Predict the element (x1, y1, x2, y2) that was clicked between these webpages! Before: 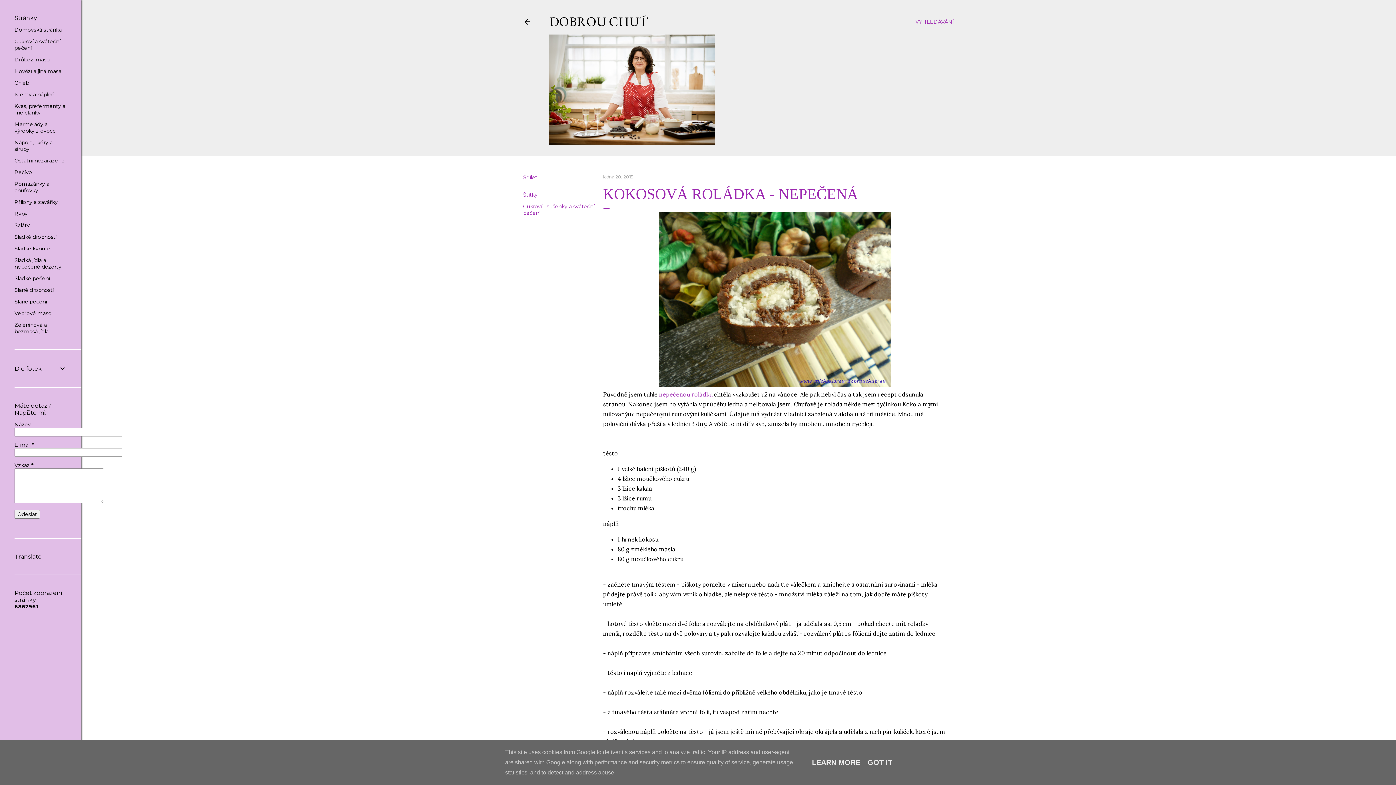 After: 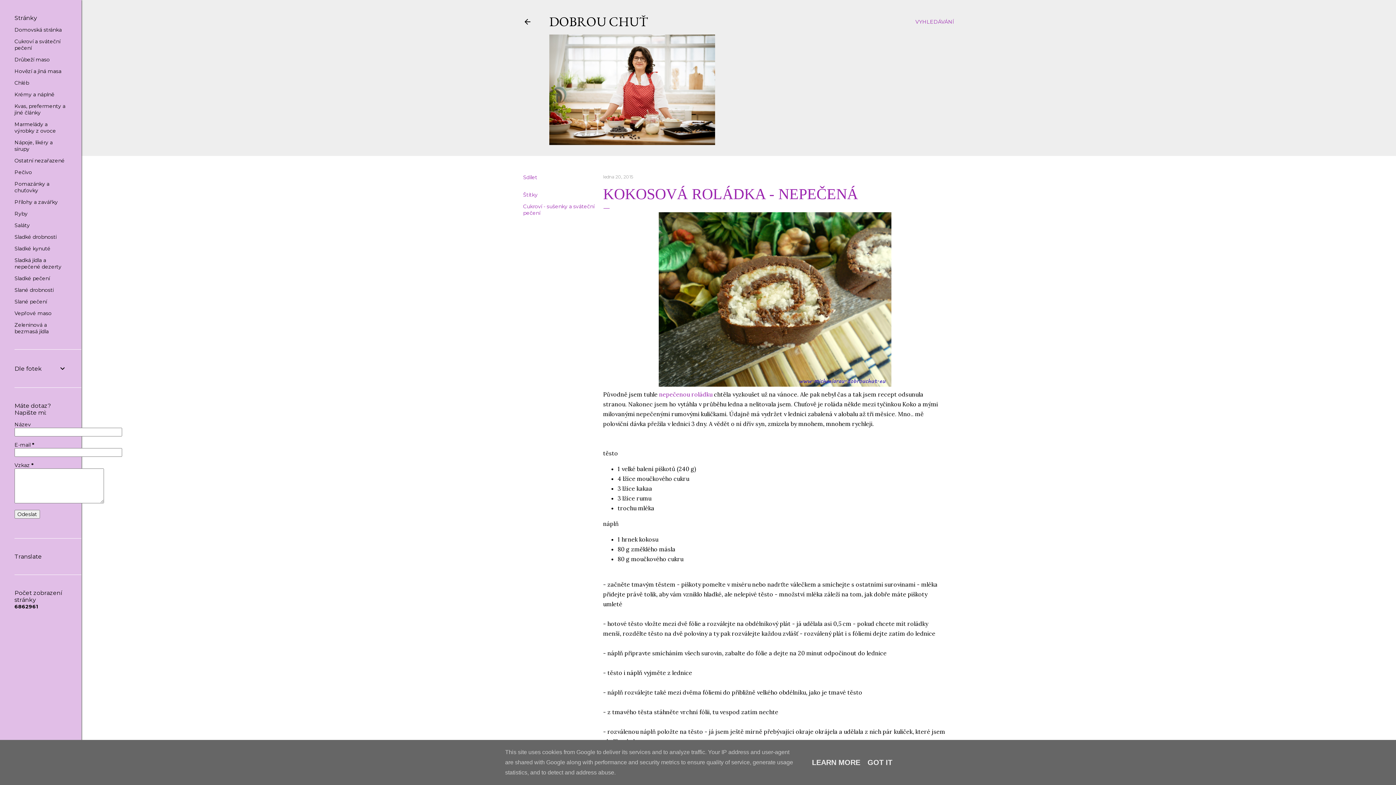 Action: label: nepečenou roládku bbox: (659, 390, 712, 398)